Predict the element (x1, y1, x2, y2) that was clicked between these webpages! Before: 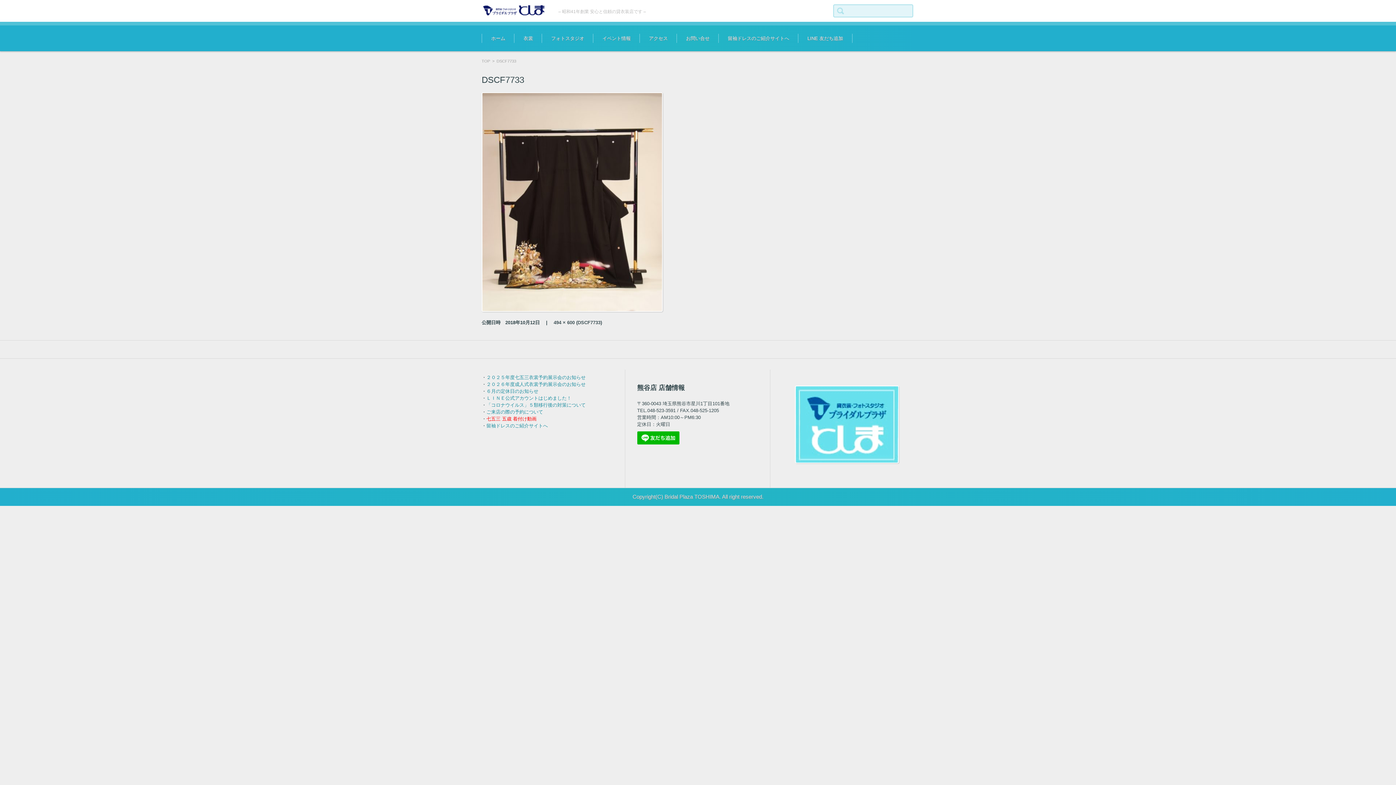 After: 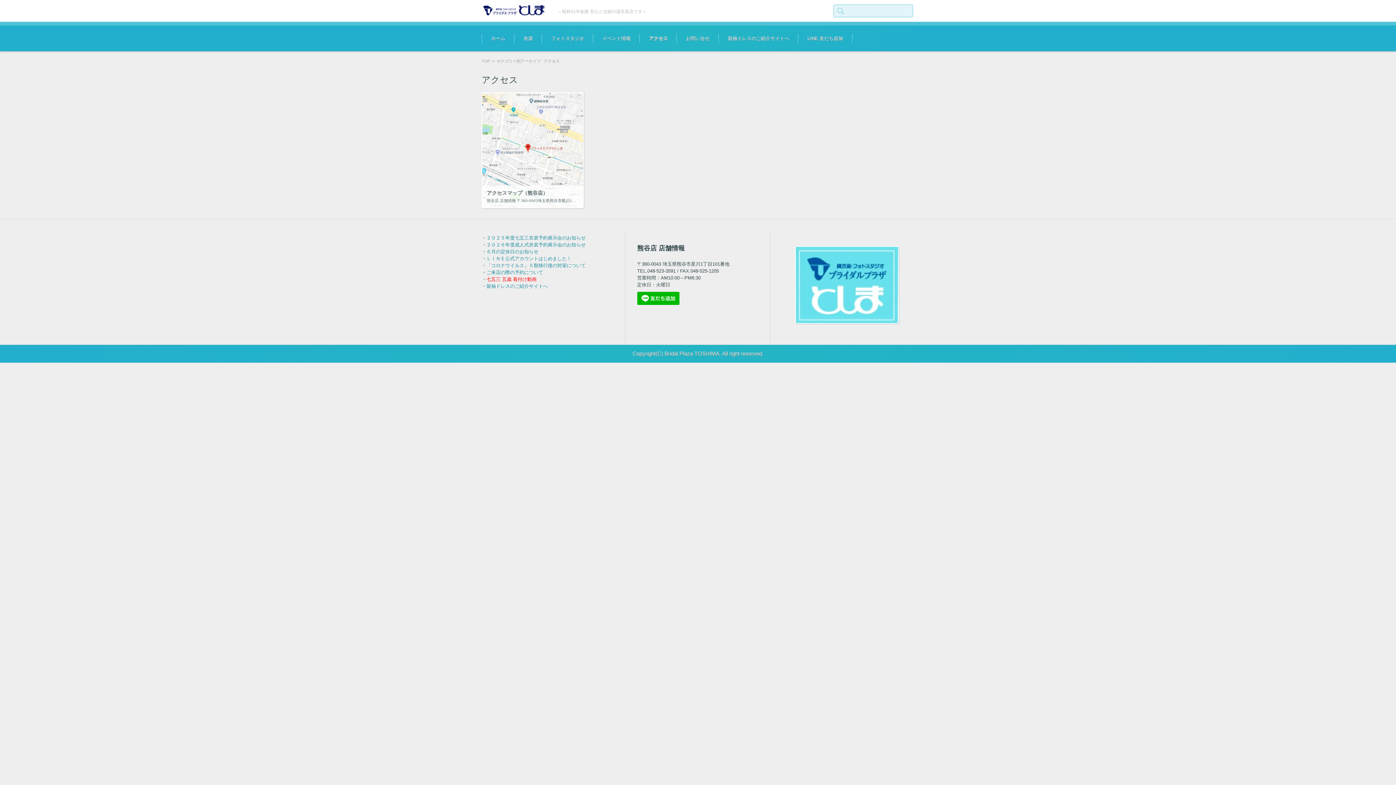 Action: label: アクセス bbox: (640, 25, 677, 51)